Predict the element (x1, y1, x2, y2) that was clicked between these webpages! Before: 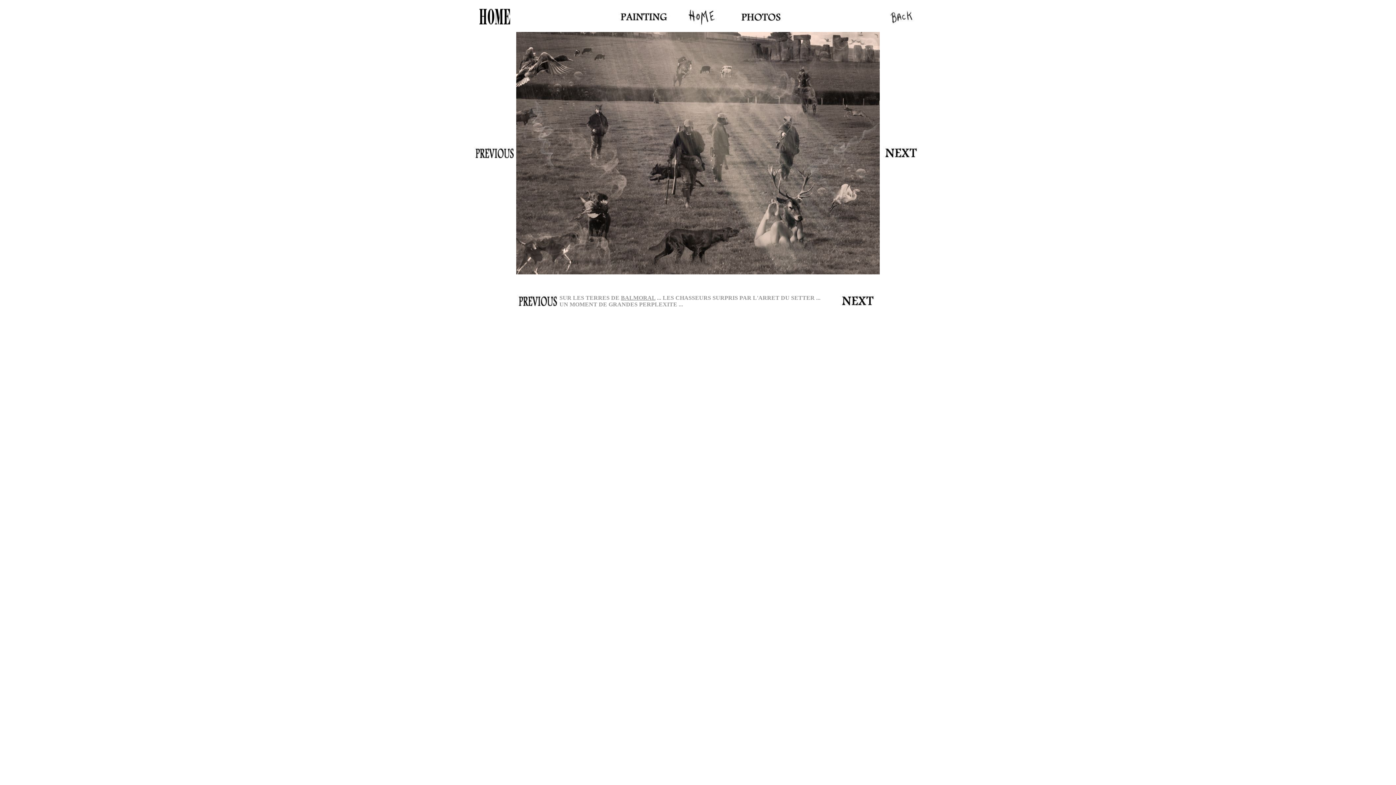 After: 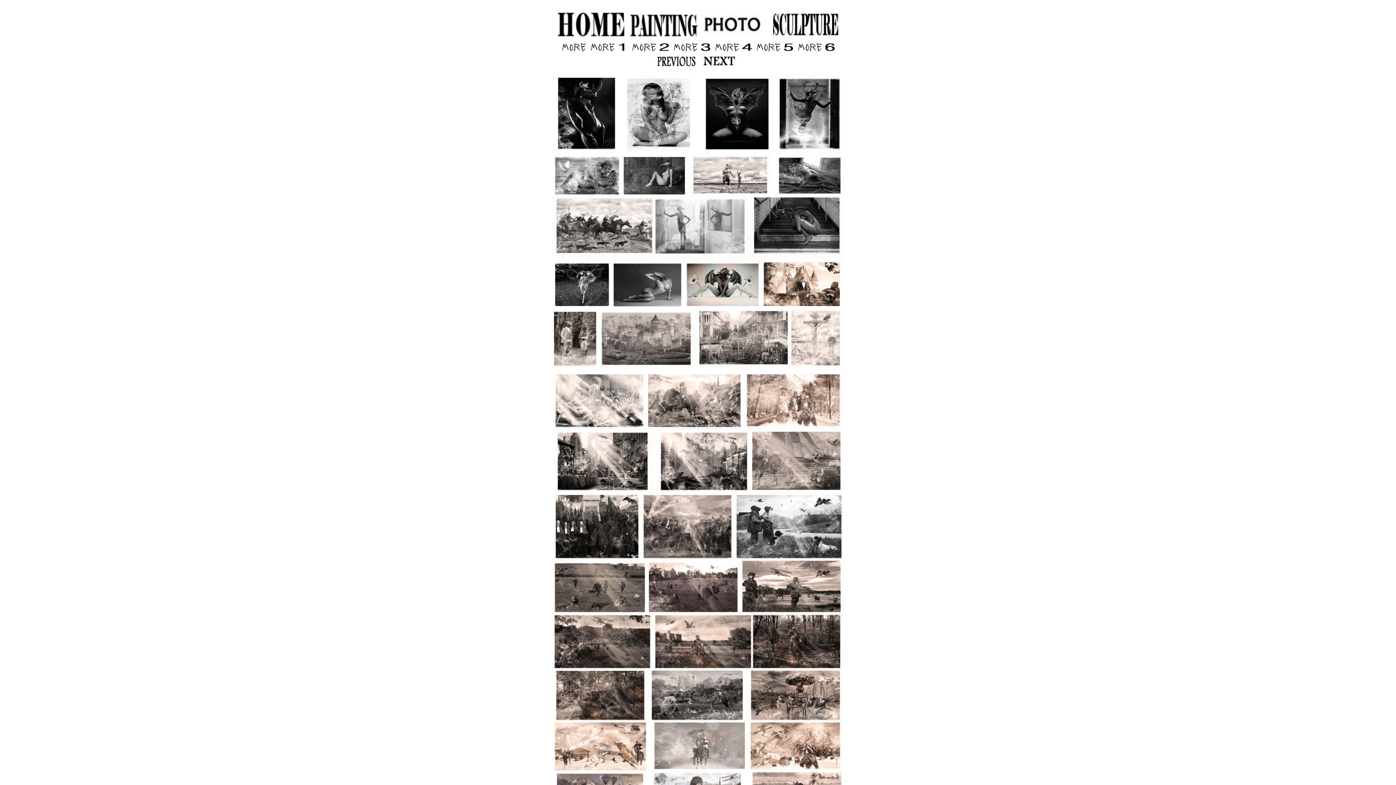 Action: bbox: (516, 269, 880, 275)